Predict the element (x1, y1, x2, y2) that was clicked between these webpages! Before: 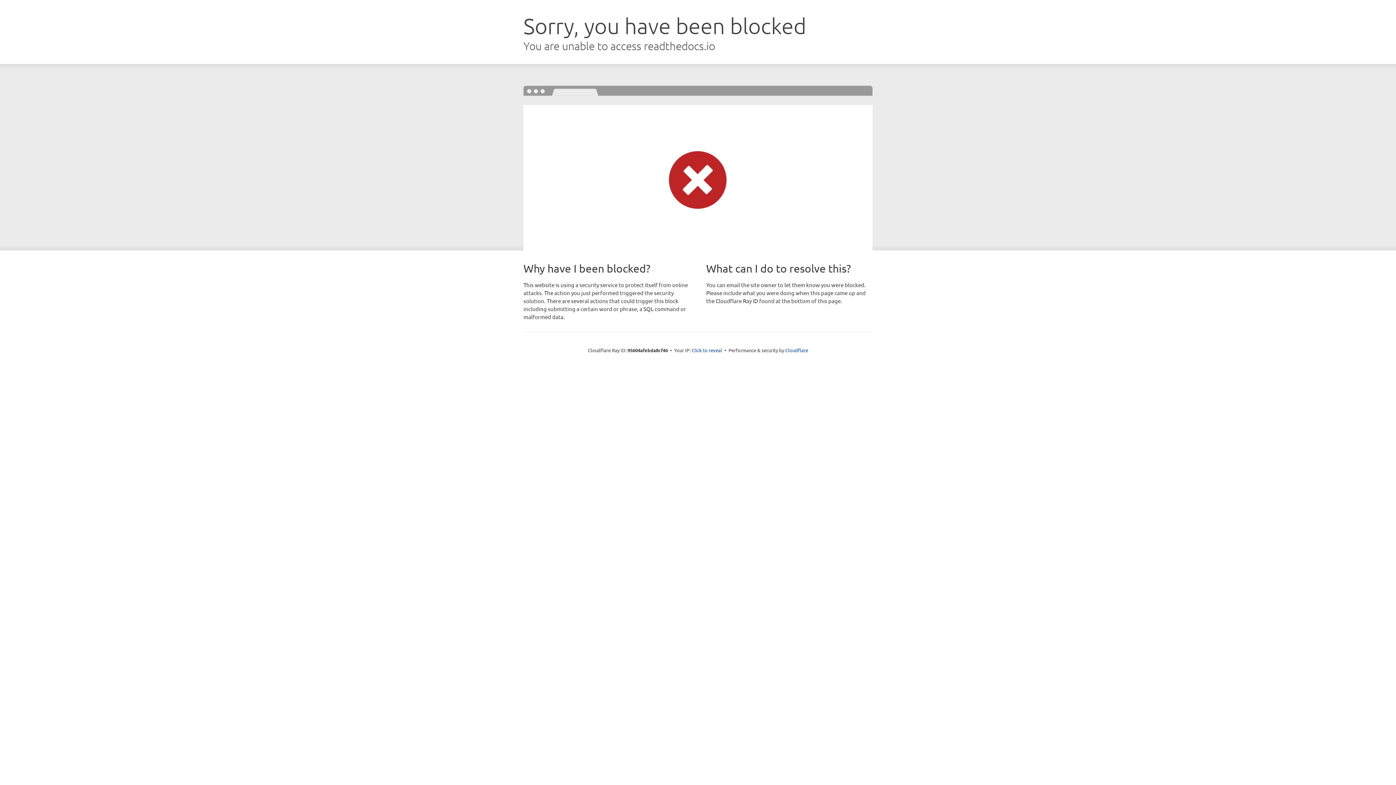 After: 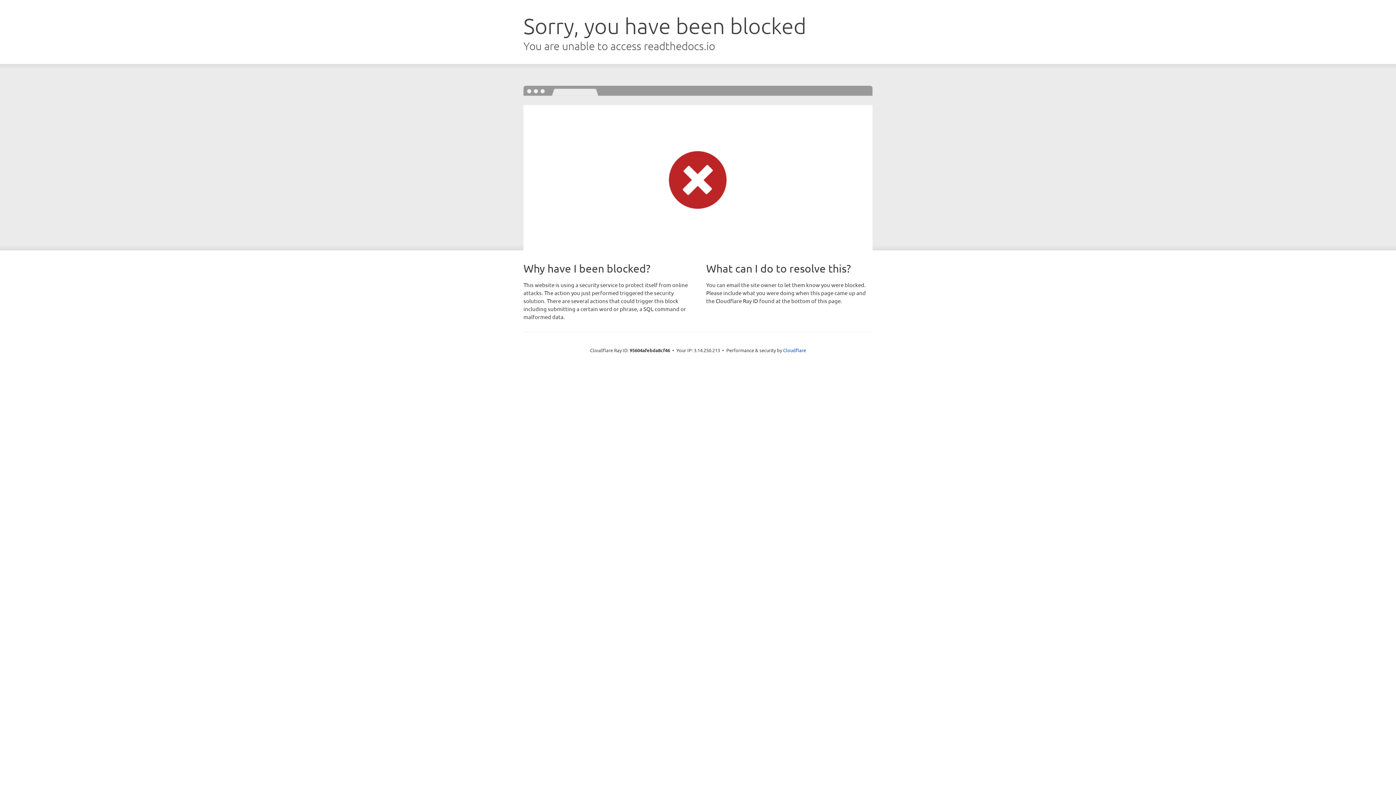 Action: bbox: (691, 346, 722, 353) label: Click to reveal